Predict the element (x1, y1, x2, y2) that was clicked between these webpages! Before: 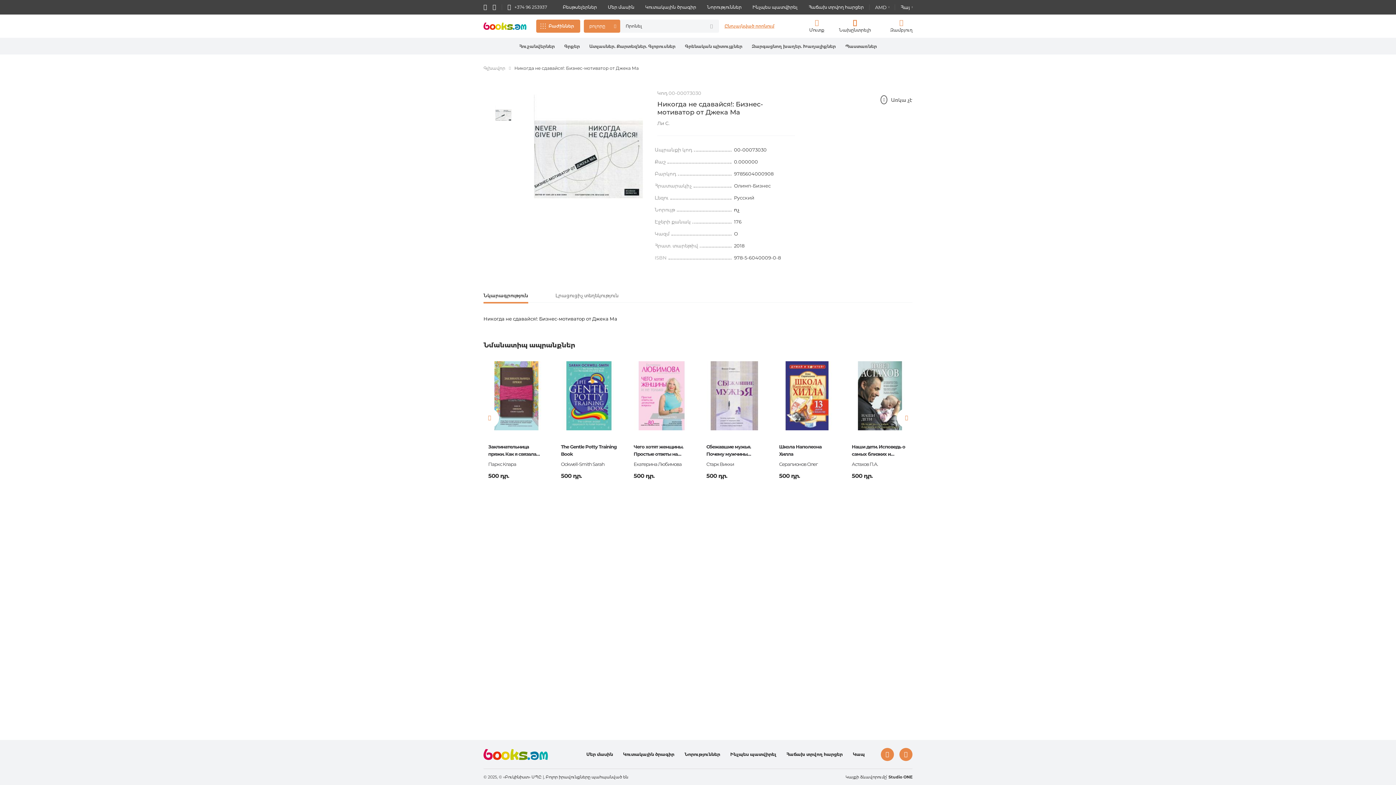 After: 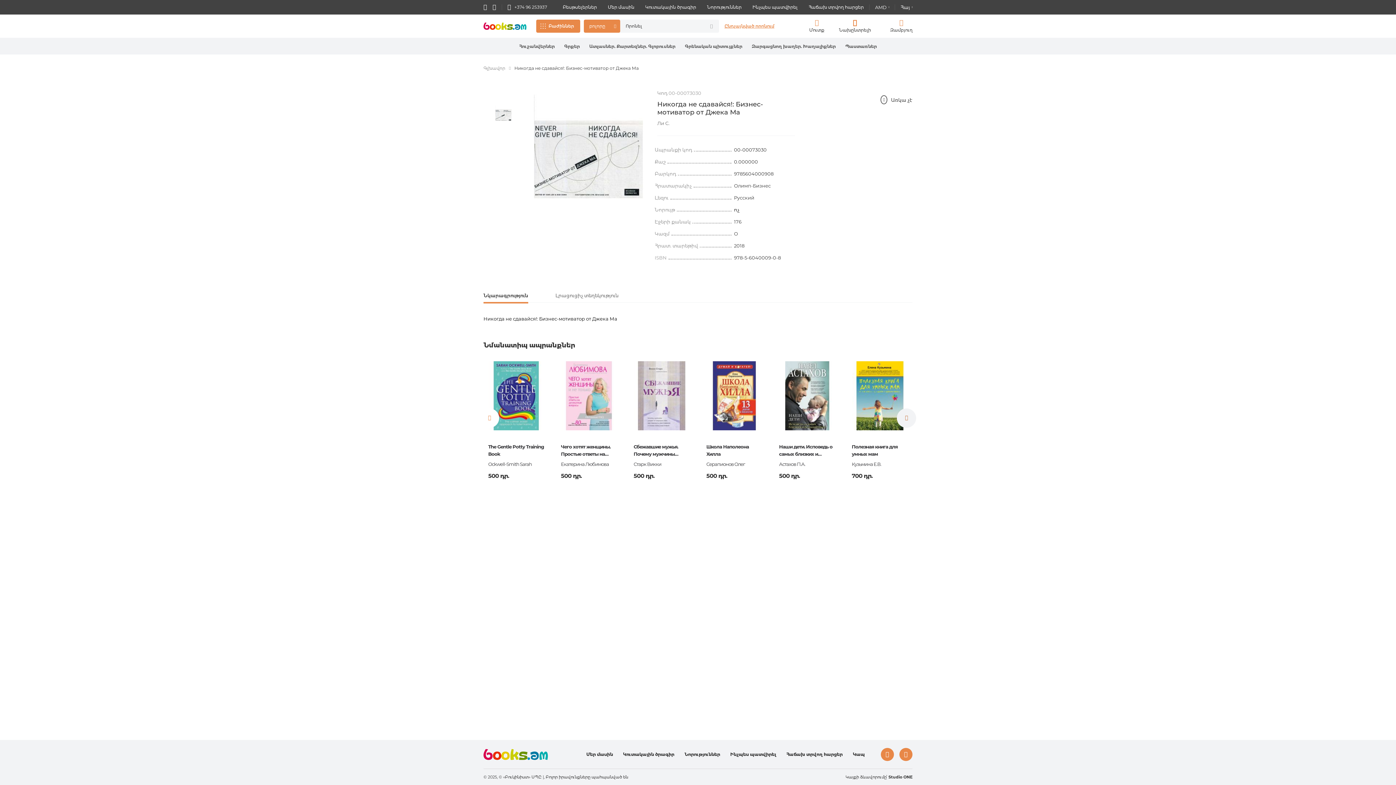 Action: bbox: (897, 408, 916, 427) label: Next